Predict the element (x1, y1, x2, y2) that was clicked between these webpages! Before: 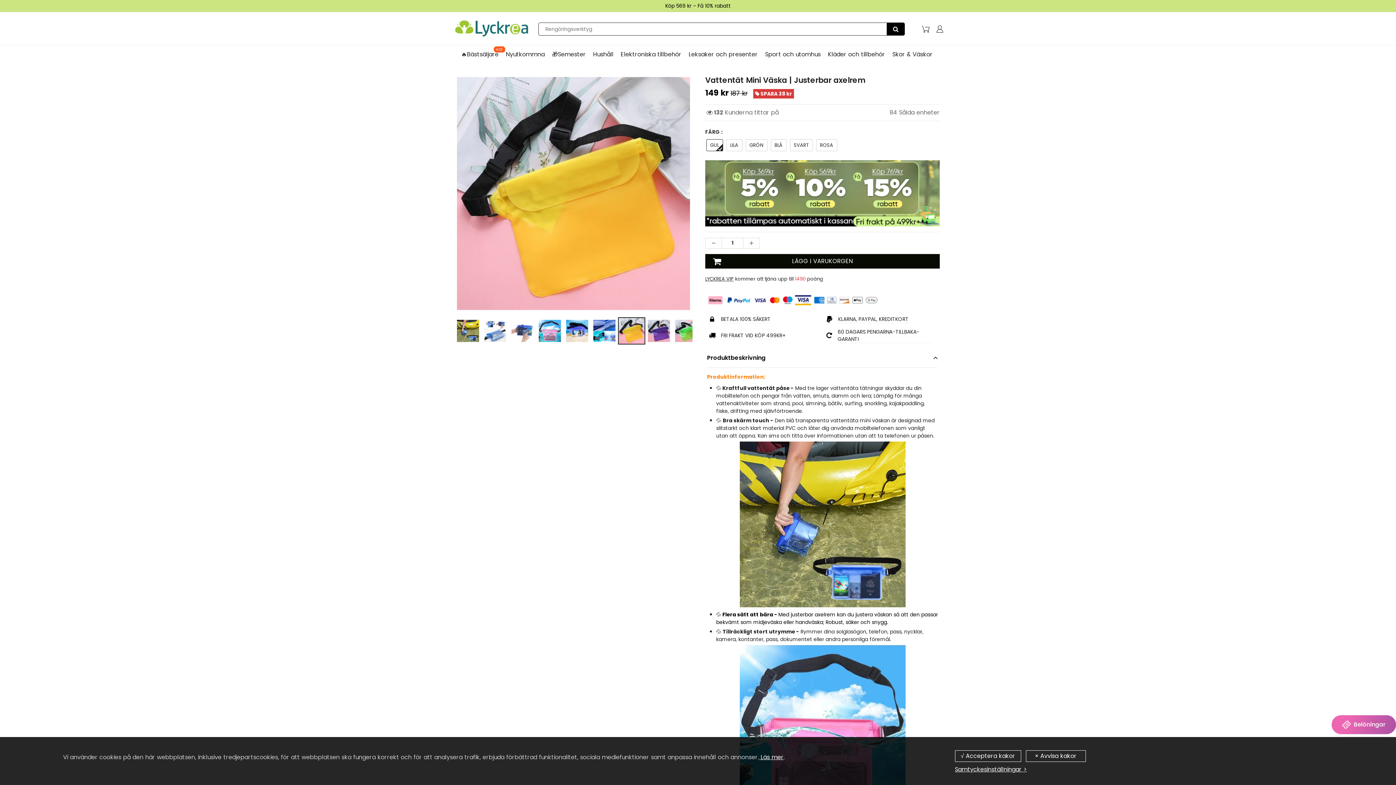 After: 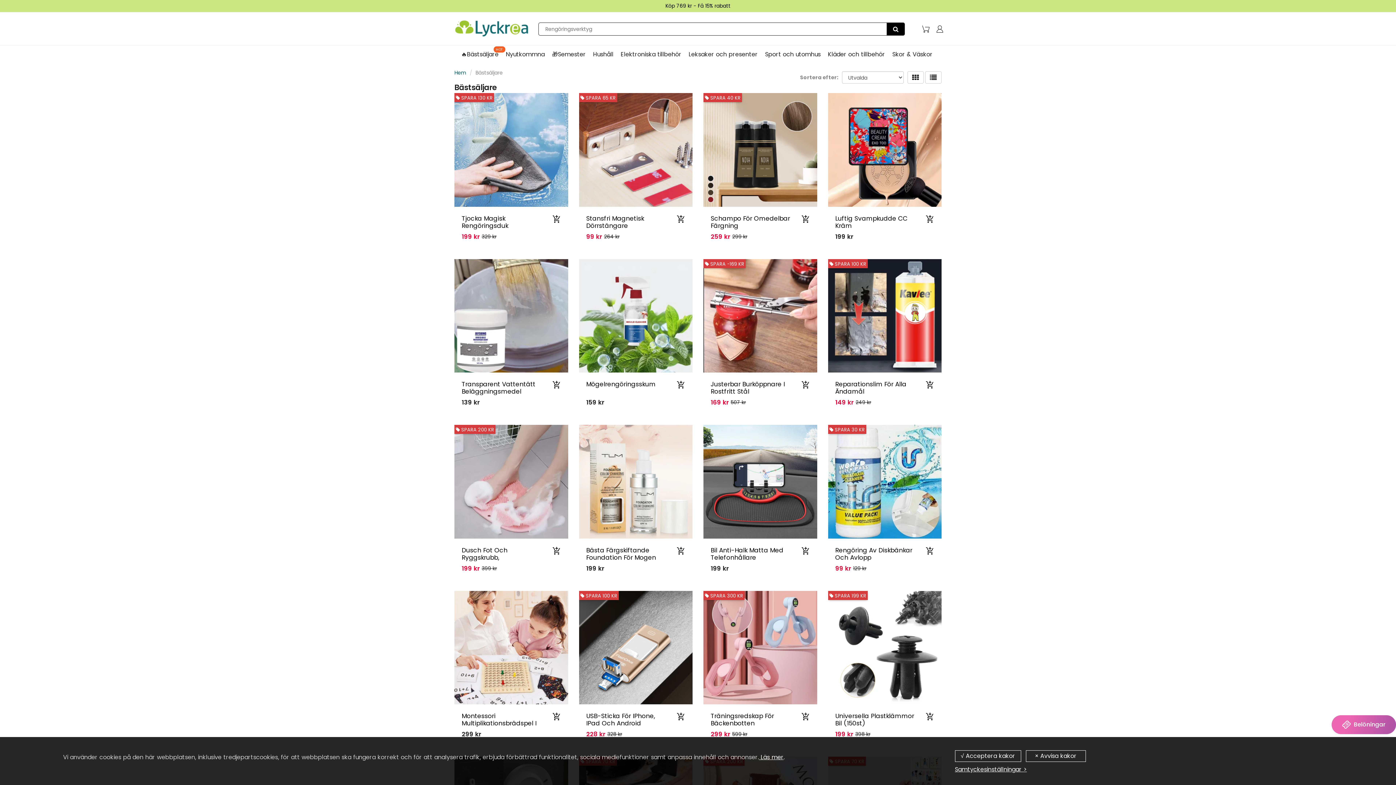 Action: label: 🔥Bästsäljare bbox: (459, 45, 502, 63)